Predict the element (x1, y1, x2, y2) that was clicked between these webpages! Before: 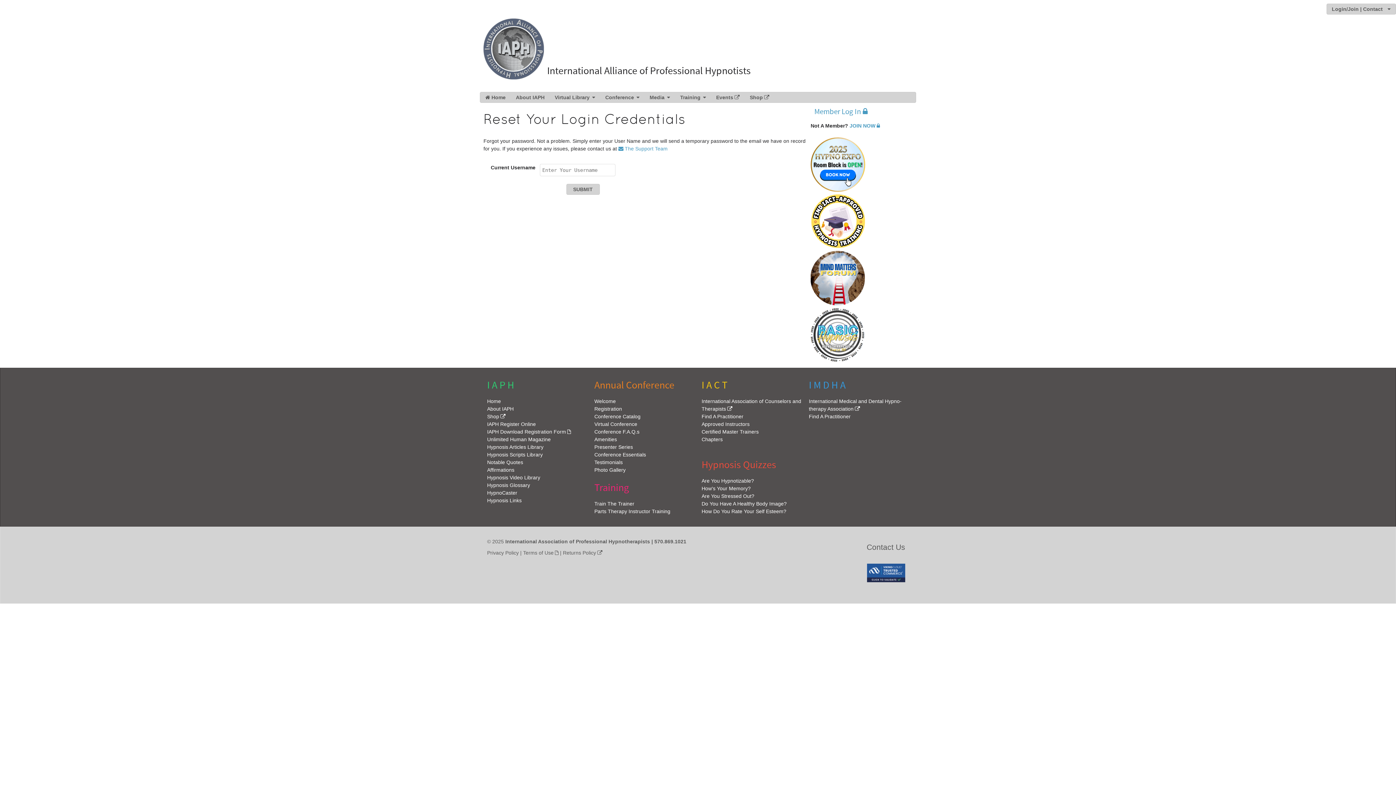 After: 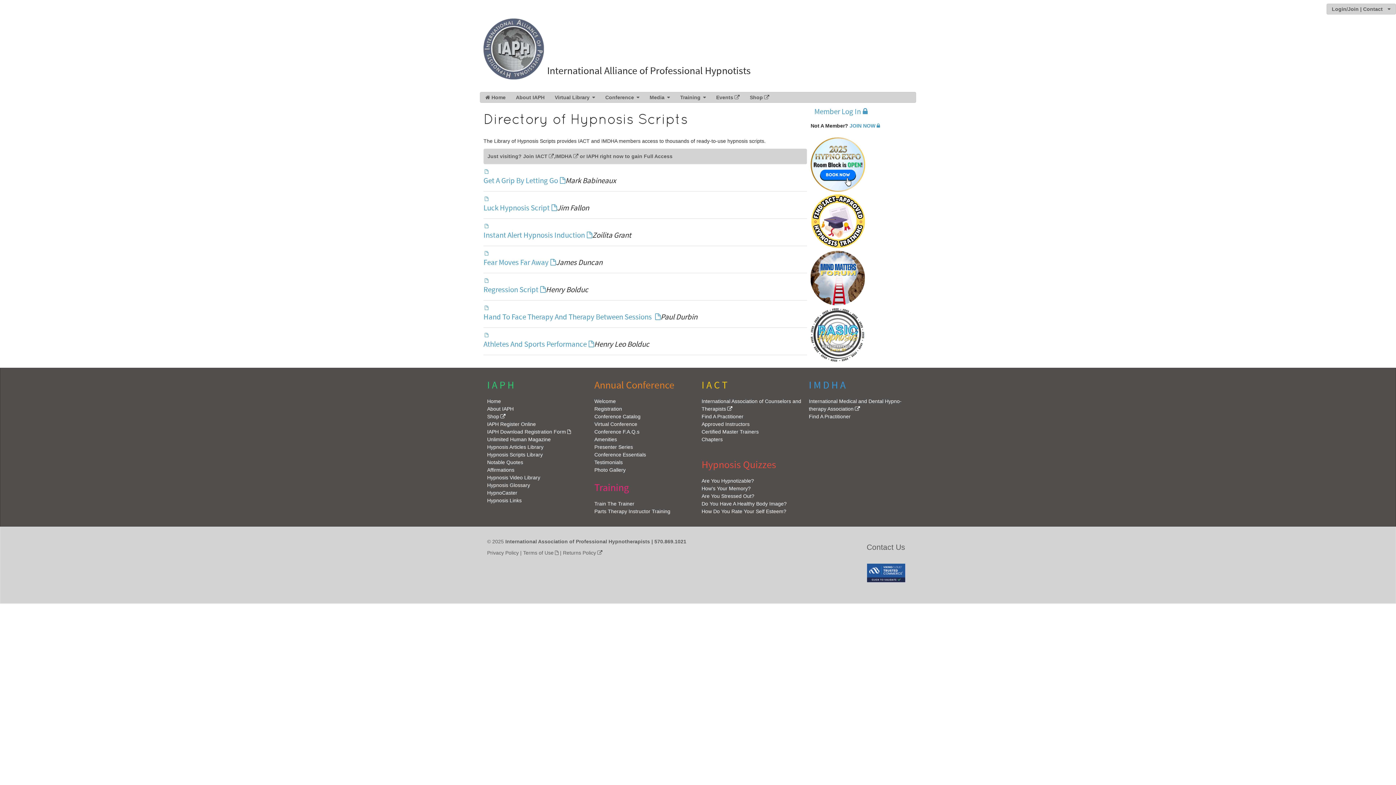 Action: bbox: (487, 452, 542, 457) label: Hypnosis Scripts Library